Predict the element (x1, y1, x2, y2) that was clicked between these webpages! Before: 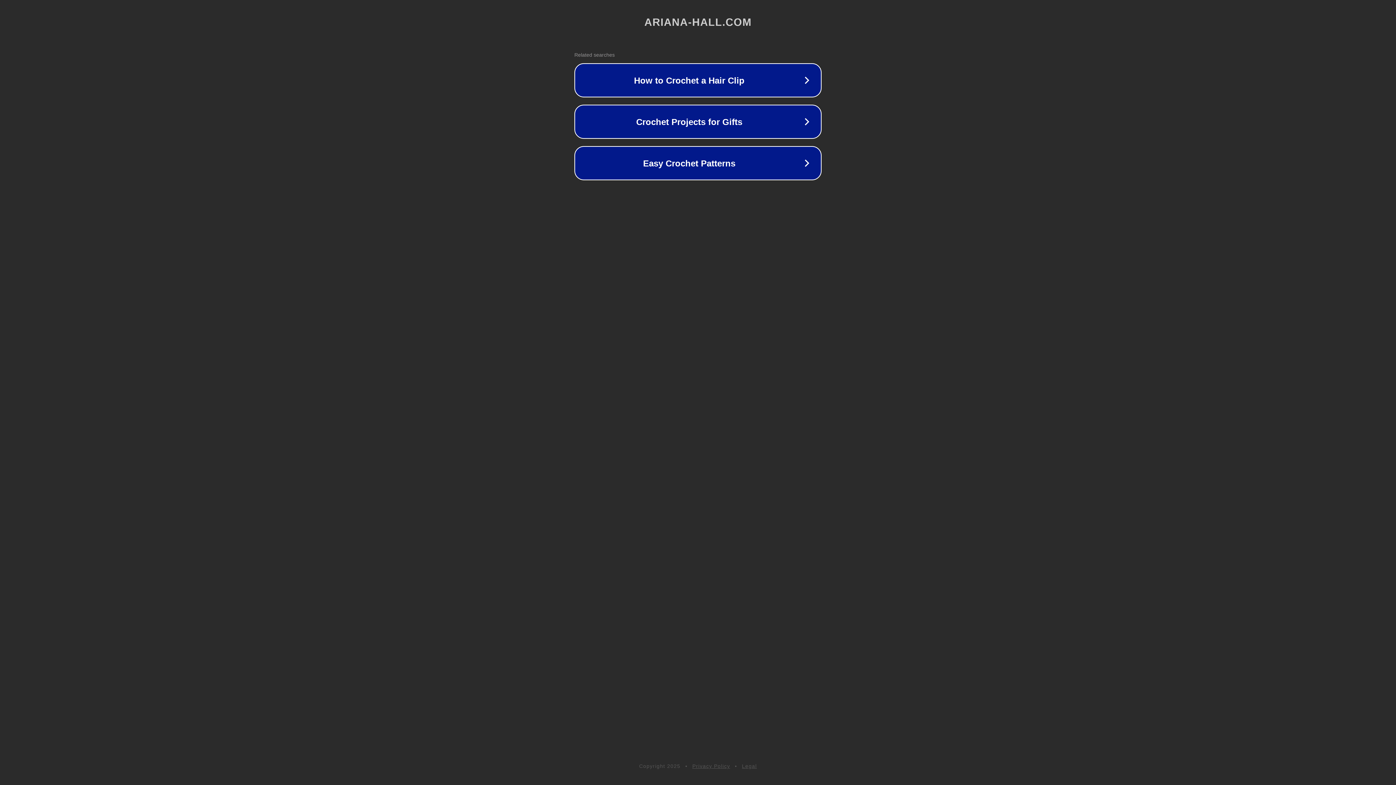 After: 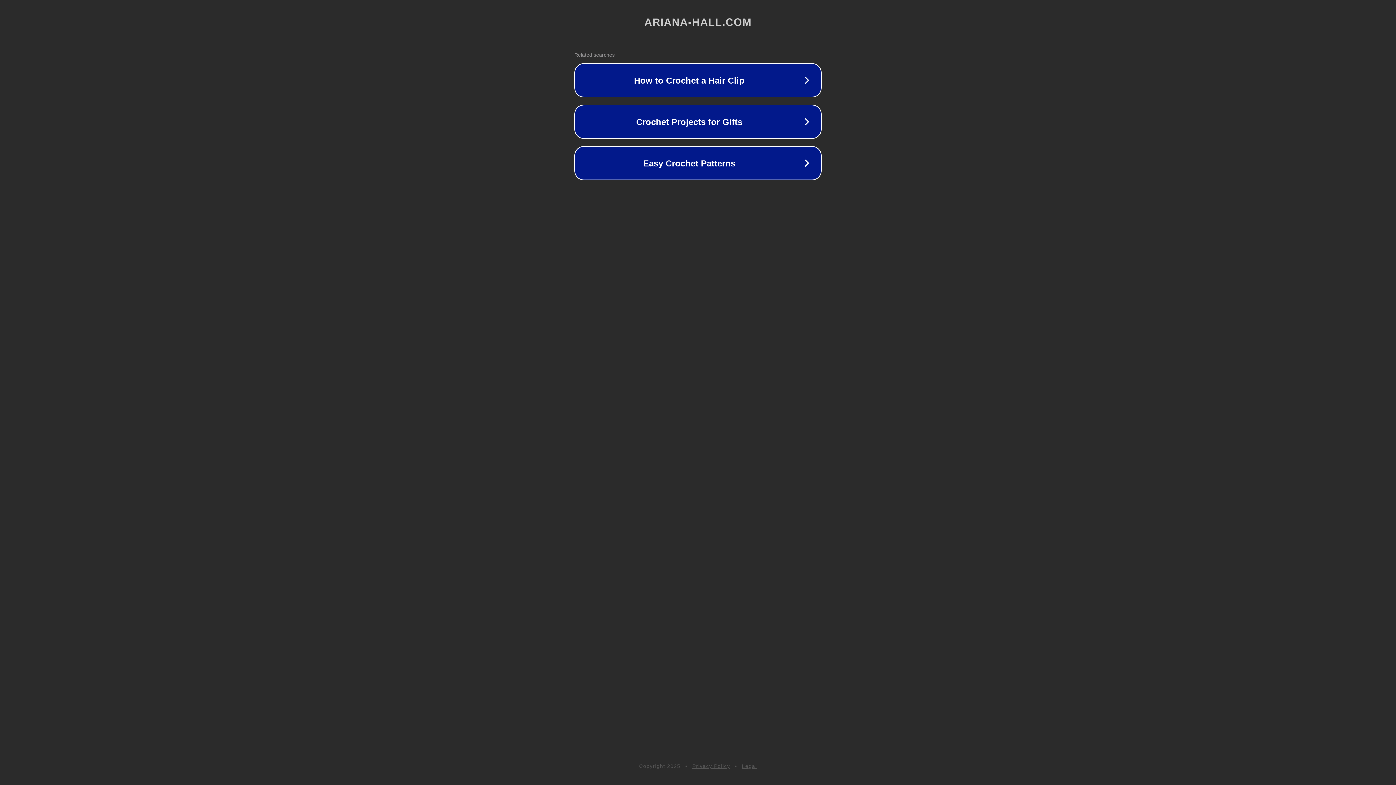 Action: bbox: (692, 763, 730, 769) label: Privacy Policy